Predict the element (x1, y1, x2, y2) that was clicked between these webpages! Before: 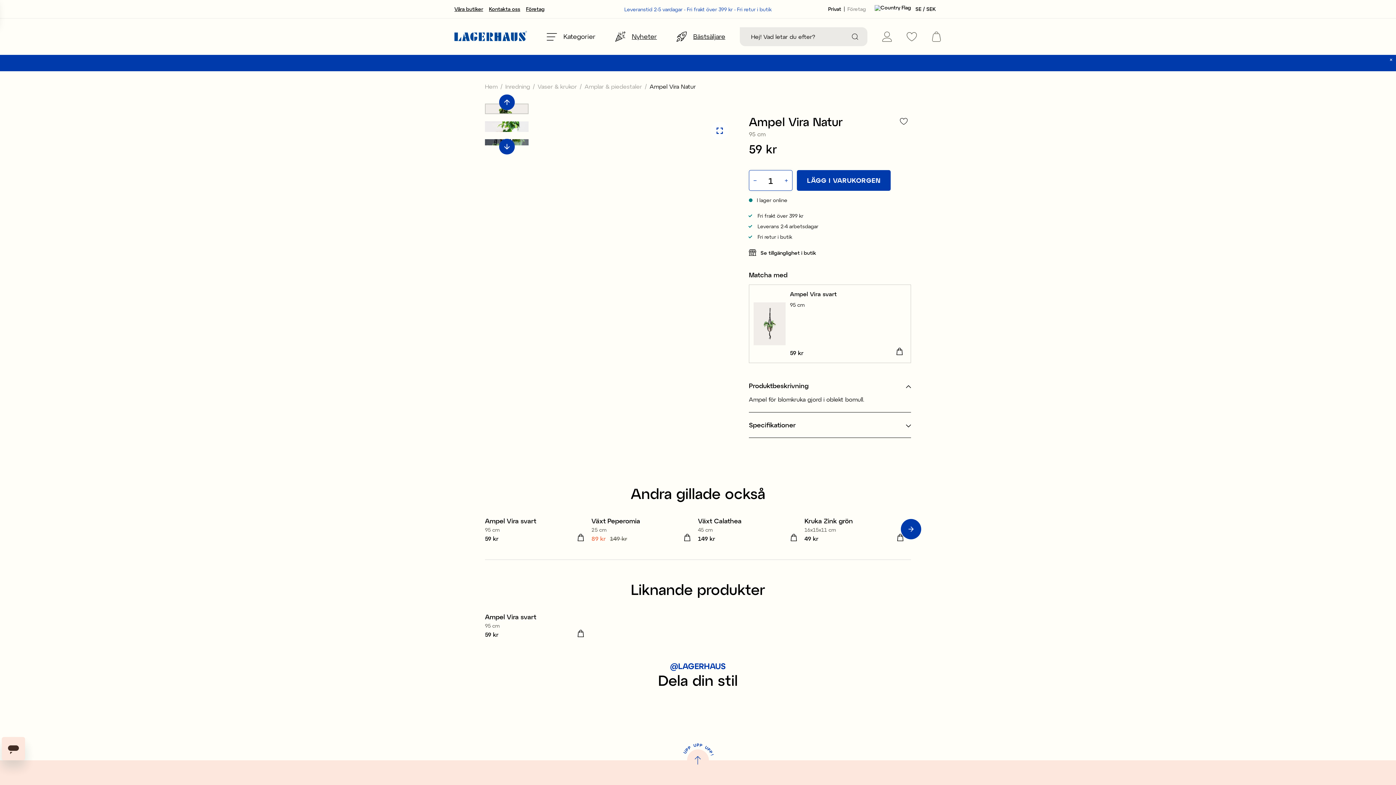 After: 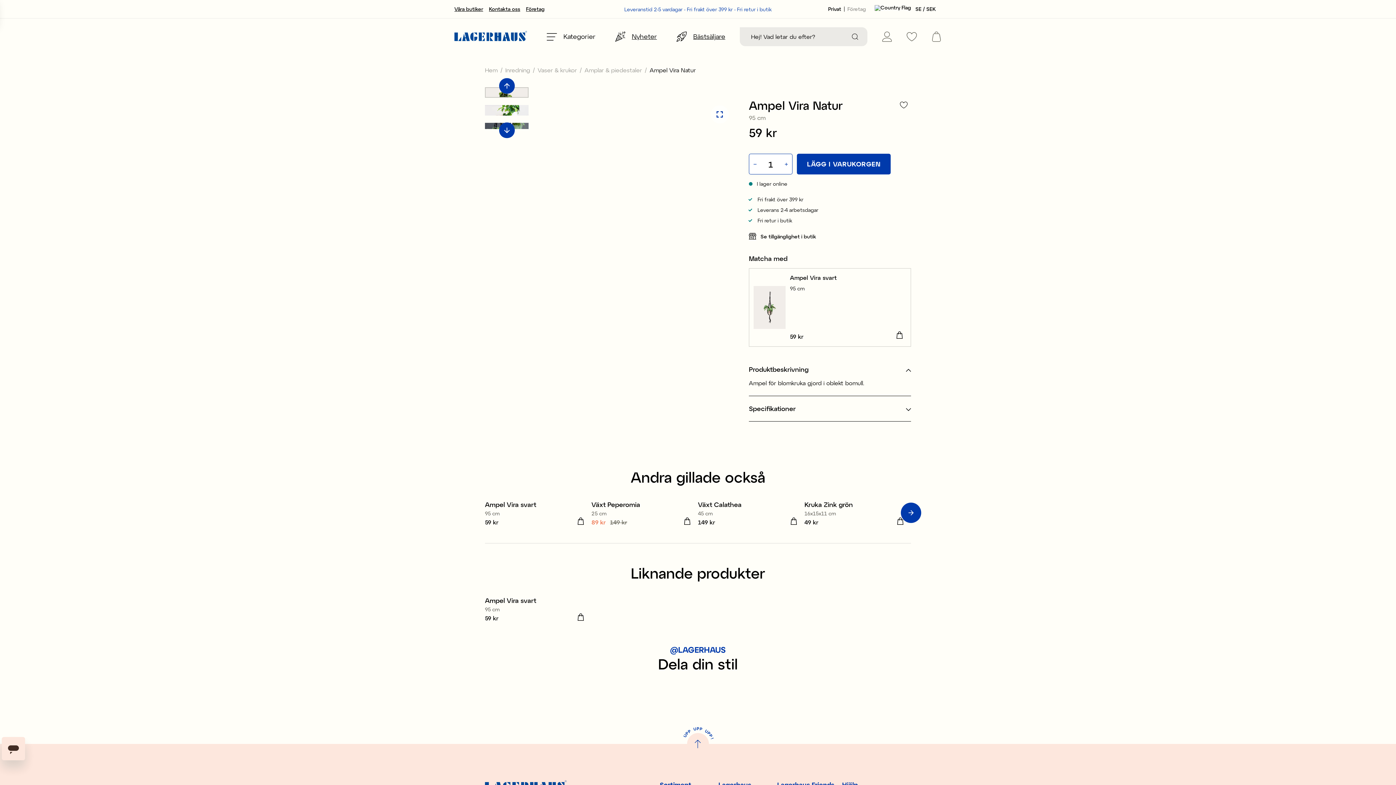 Action: label: close bbox: (1386, 54, 1396, 64)